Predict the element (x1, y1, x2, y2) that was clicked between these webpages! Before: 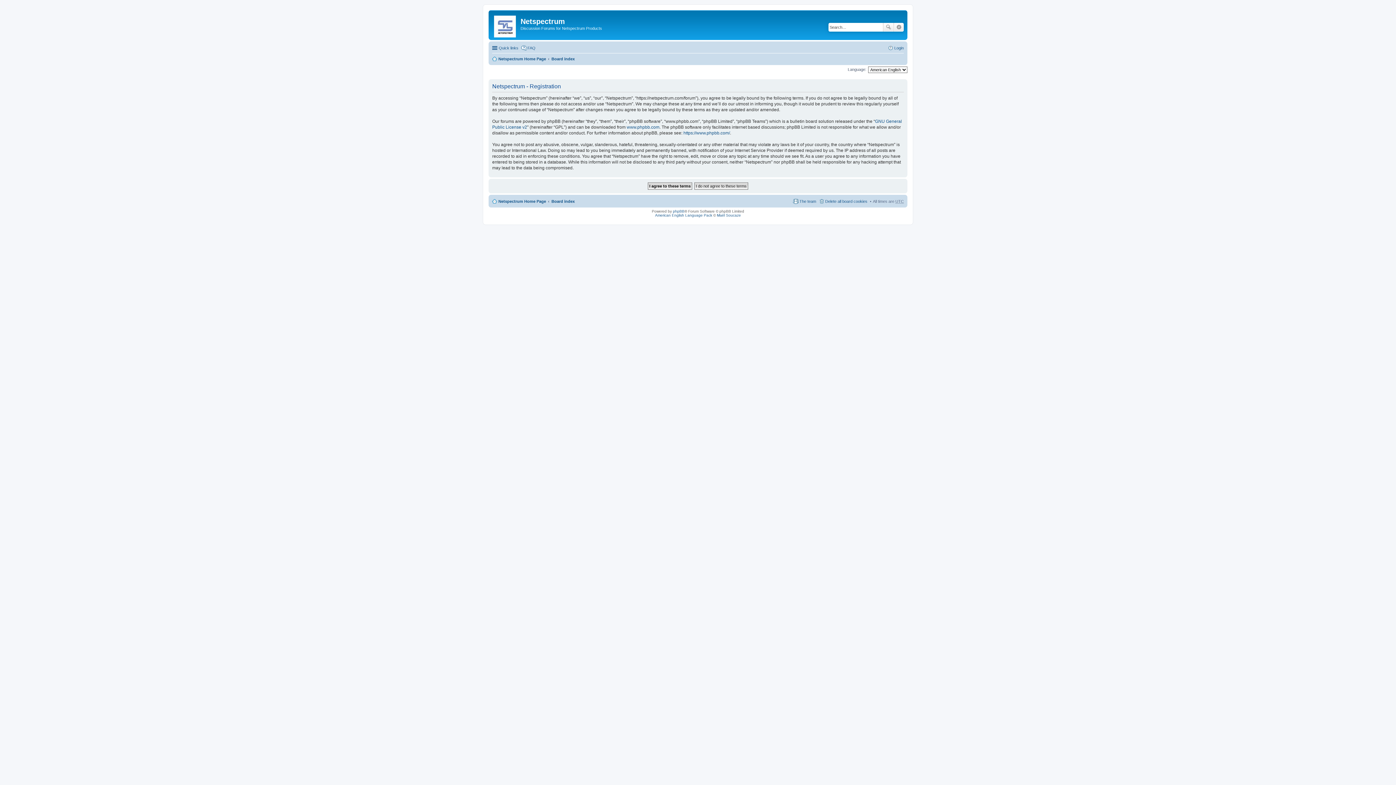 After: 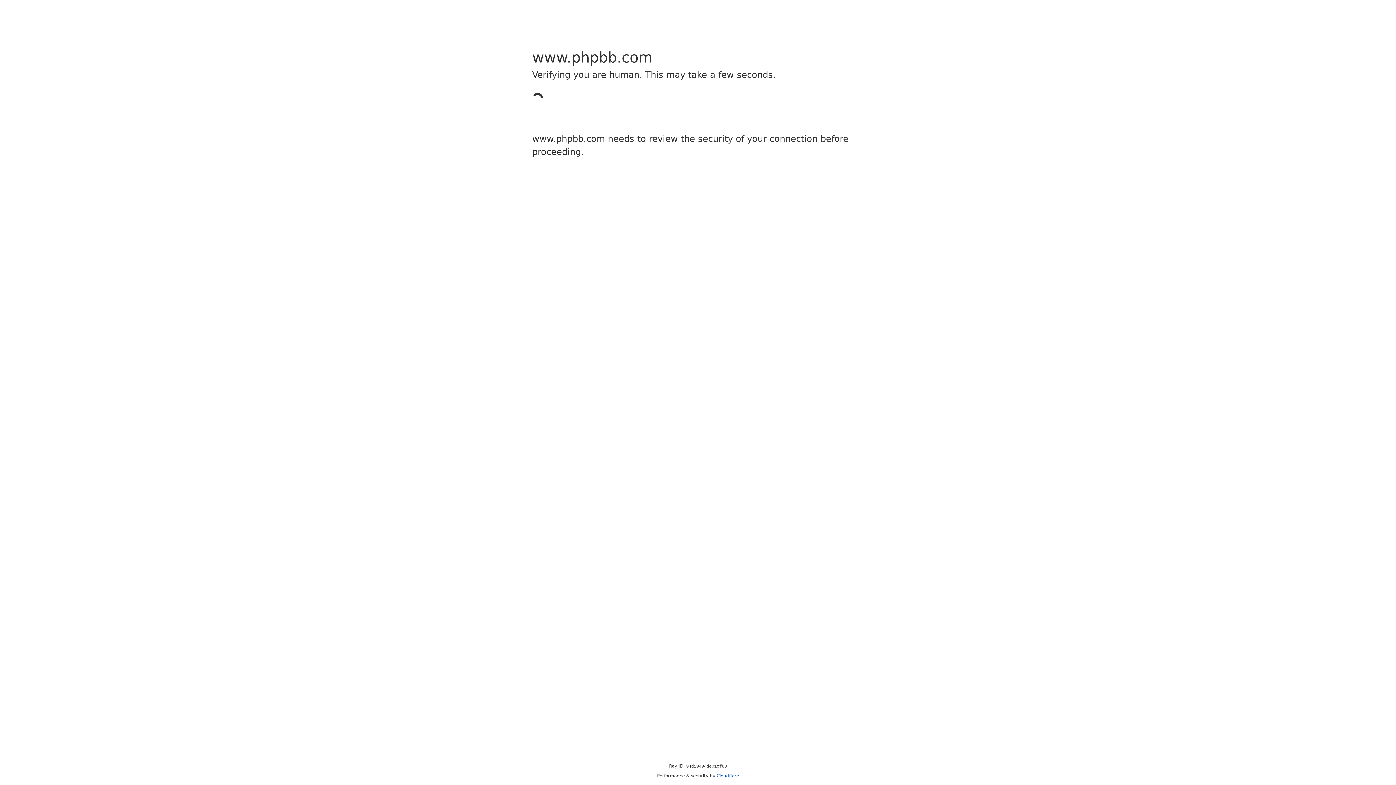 Action: label: www.phpbb.com bbox: (626, 124, 659, 129)